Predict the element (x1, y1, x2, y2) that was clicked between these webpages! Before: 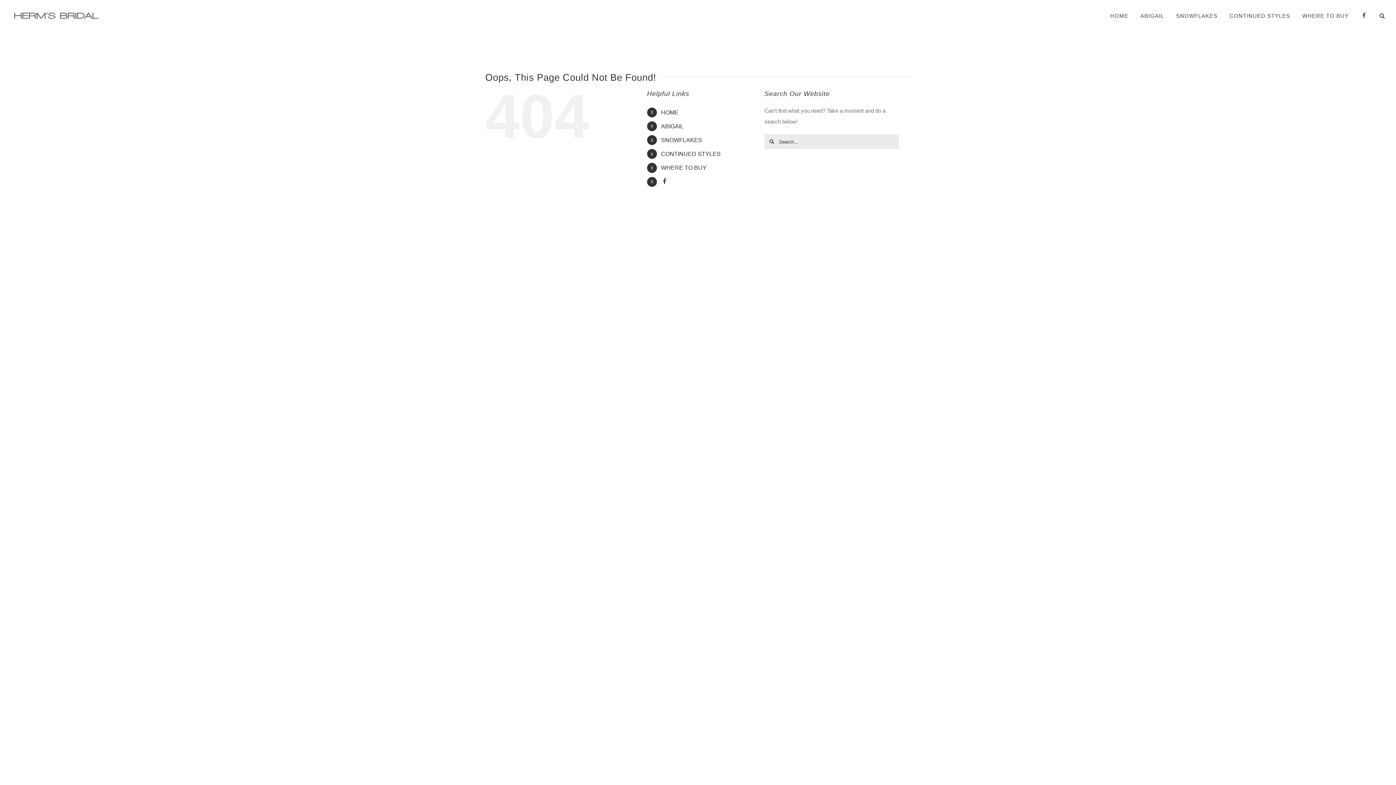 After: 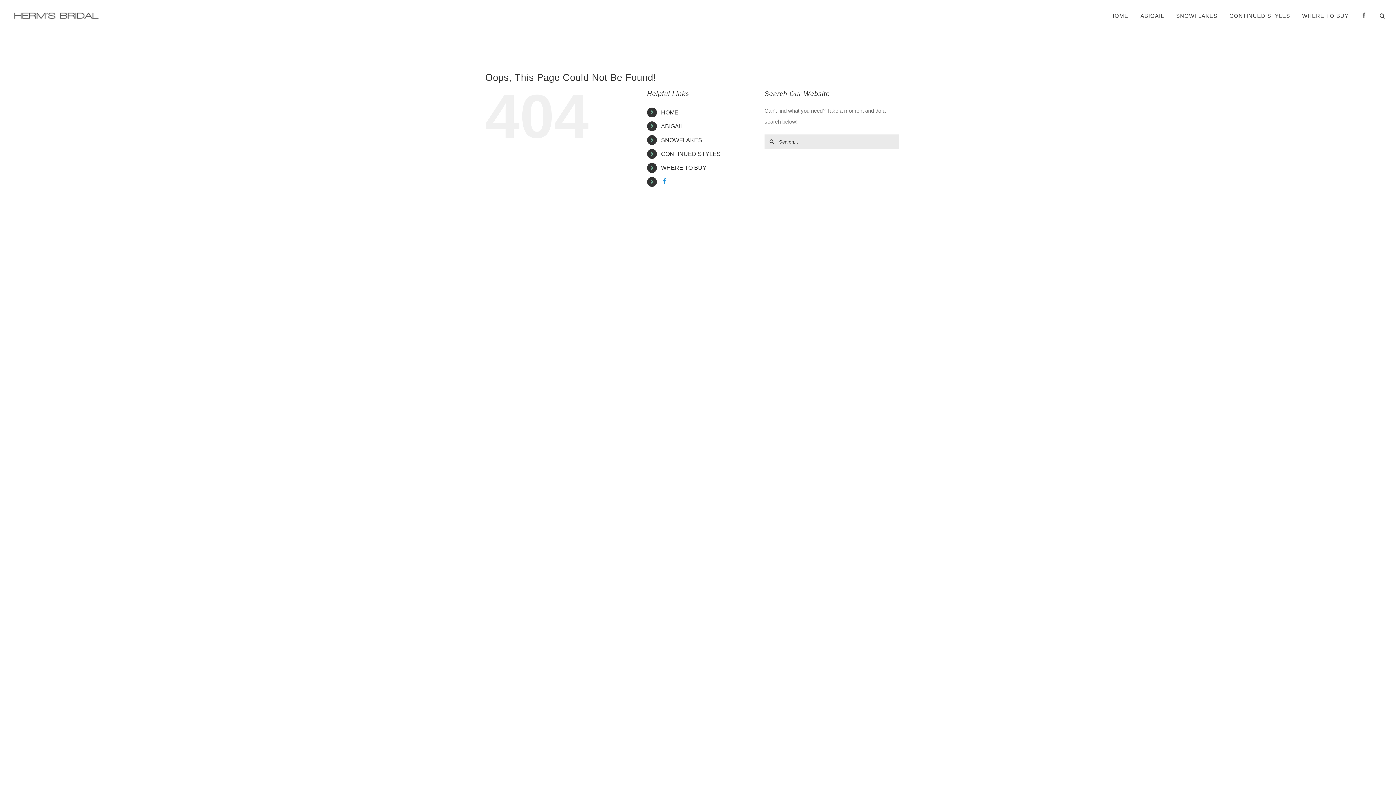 Action: label: FB bbox: (661, 178, 668, 184)